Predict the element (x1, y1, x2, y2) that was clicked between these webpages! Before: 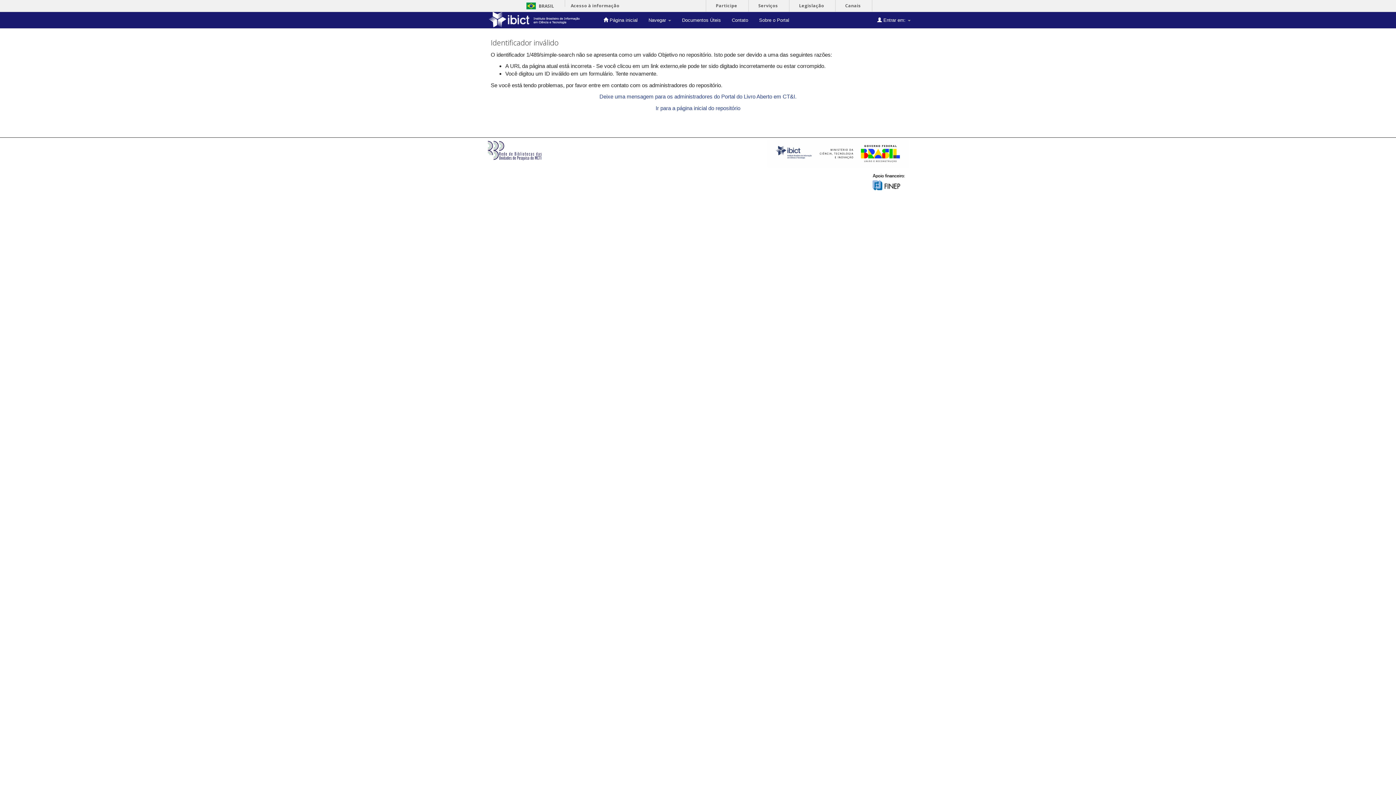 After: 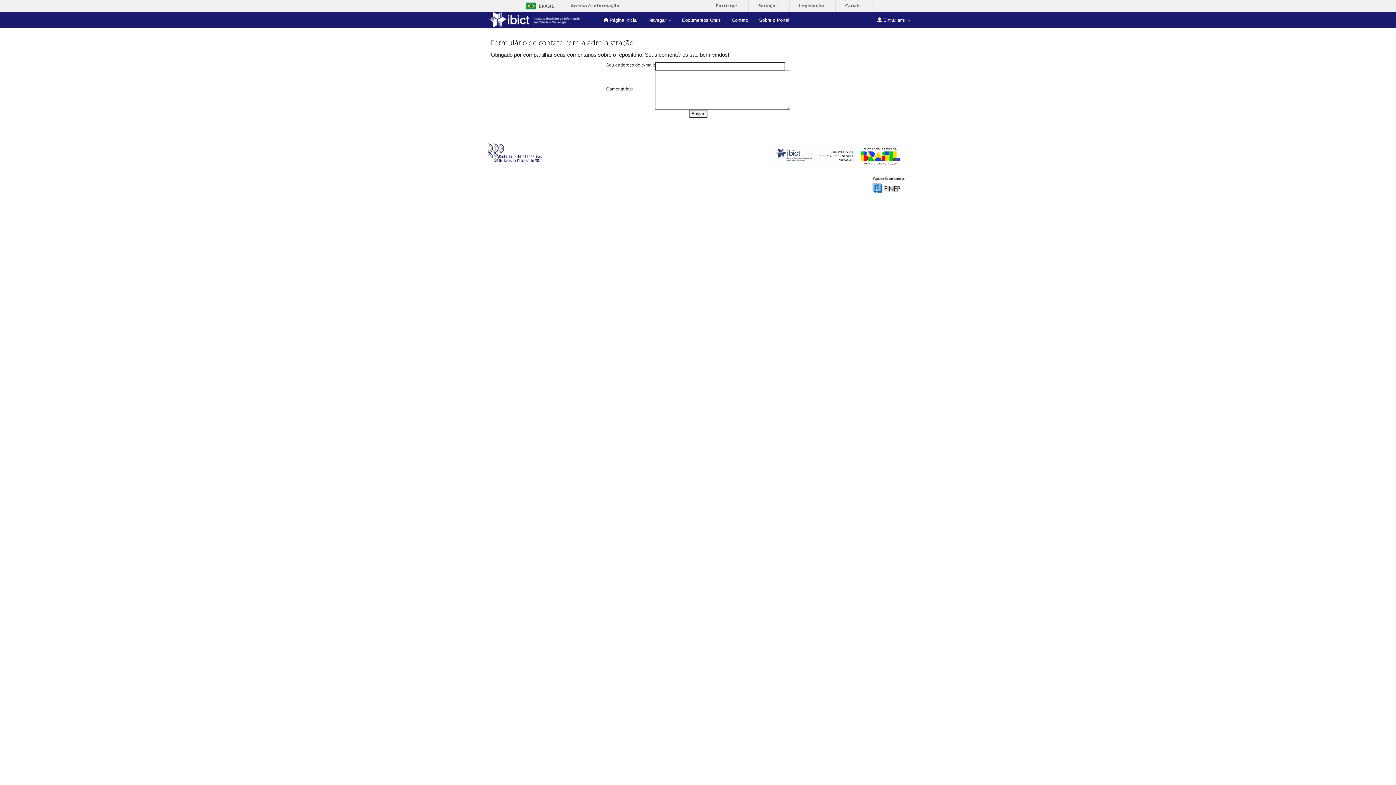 Action: label: Deixe uma mensagem para os administradores do Portal do Livro Aberto em CT&I. bbox: (599, 93, 796, 99)